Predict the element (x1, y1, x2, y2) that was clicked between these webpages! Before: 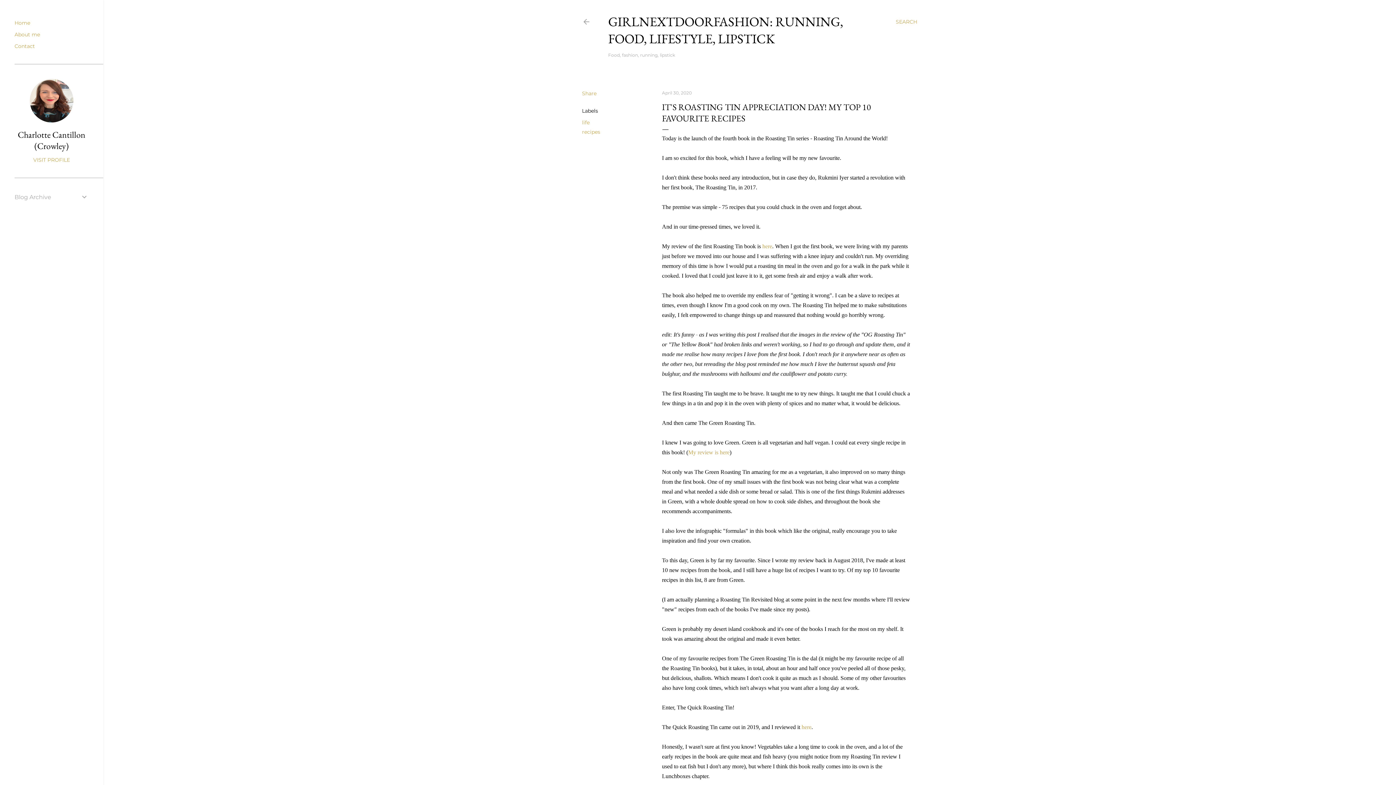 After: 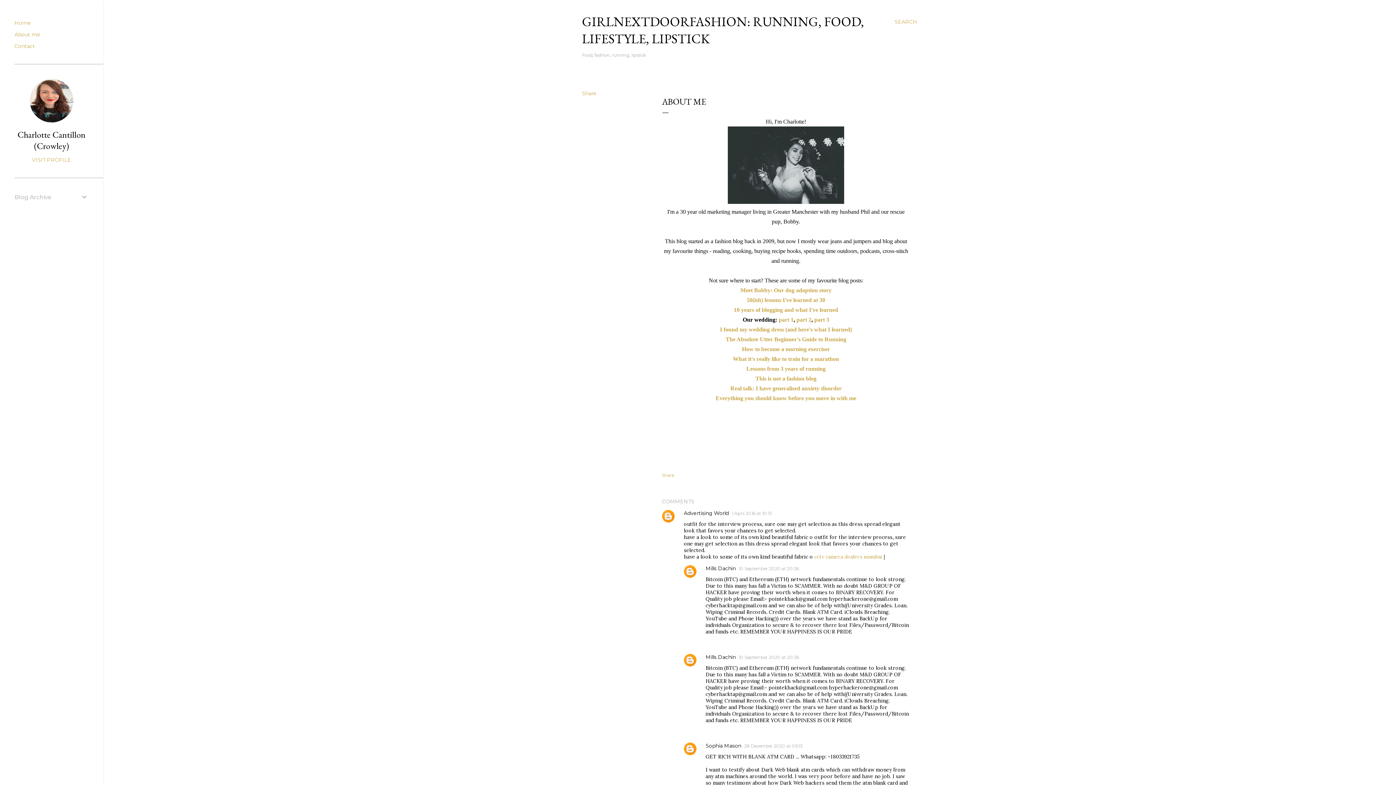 Action: bbox: (14, 31, 40, 37) label: About me